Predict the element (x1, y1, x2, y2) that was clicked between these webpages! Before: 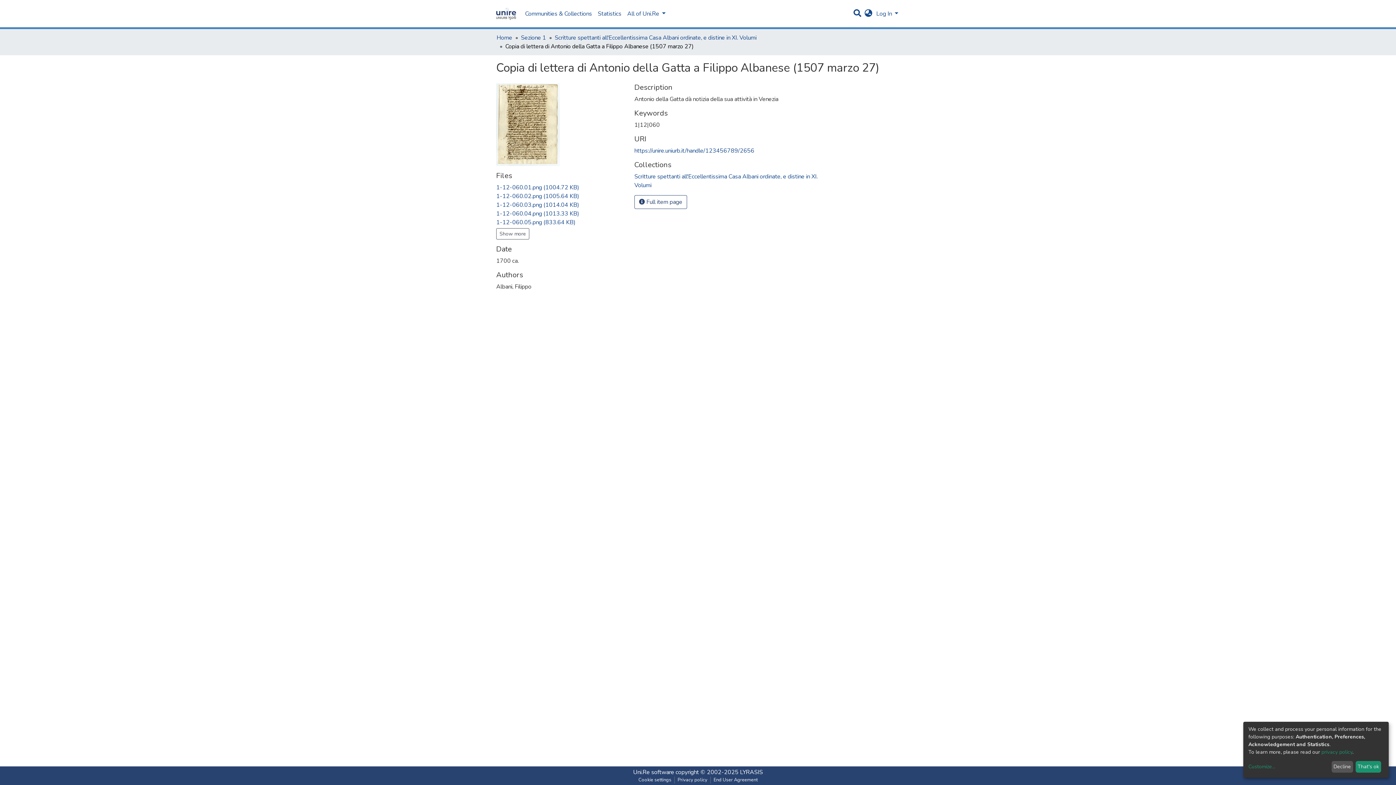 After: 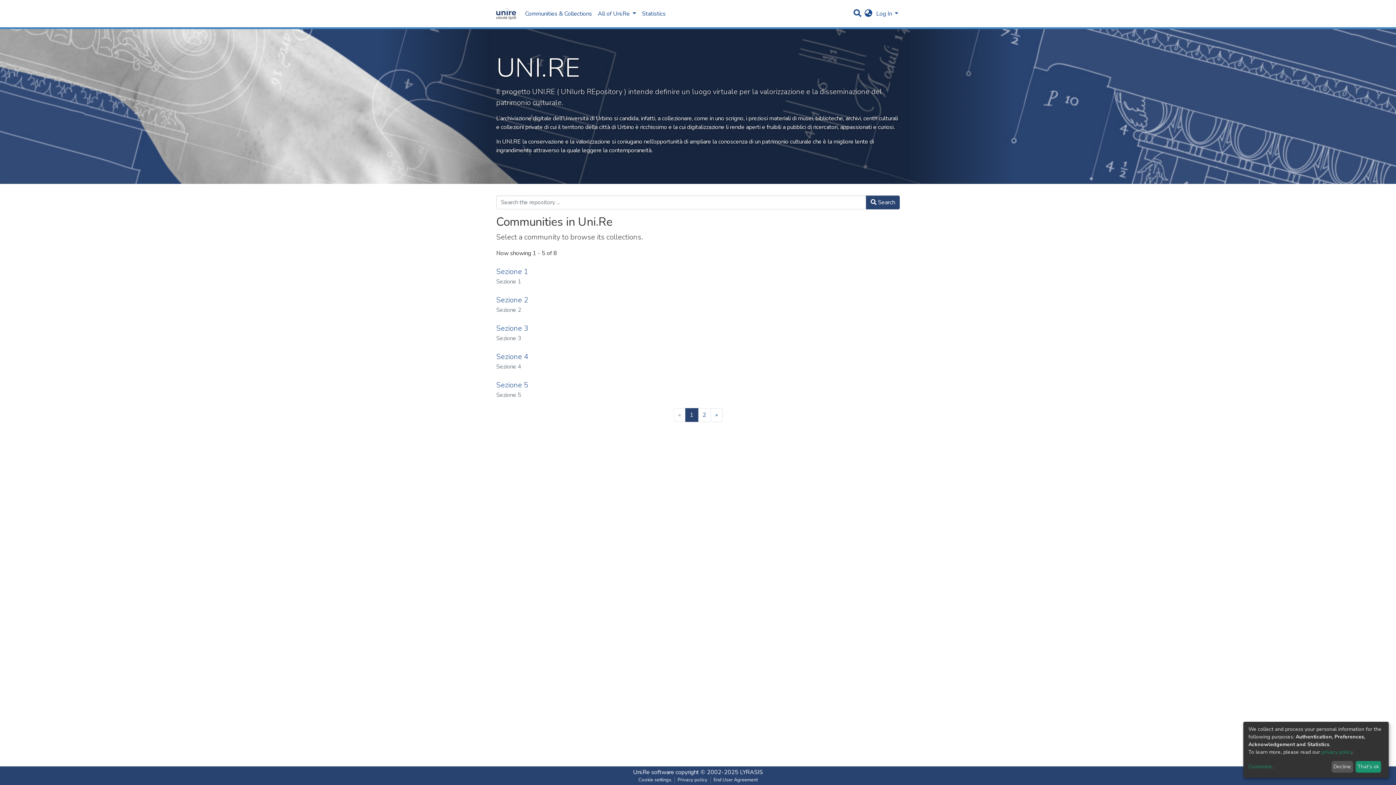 Action: bbox: (496, 4, 516, 22)